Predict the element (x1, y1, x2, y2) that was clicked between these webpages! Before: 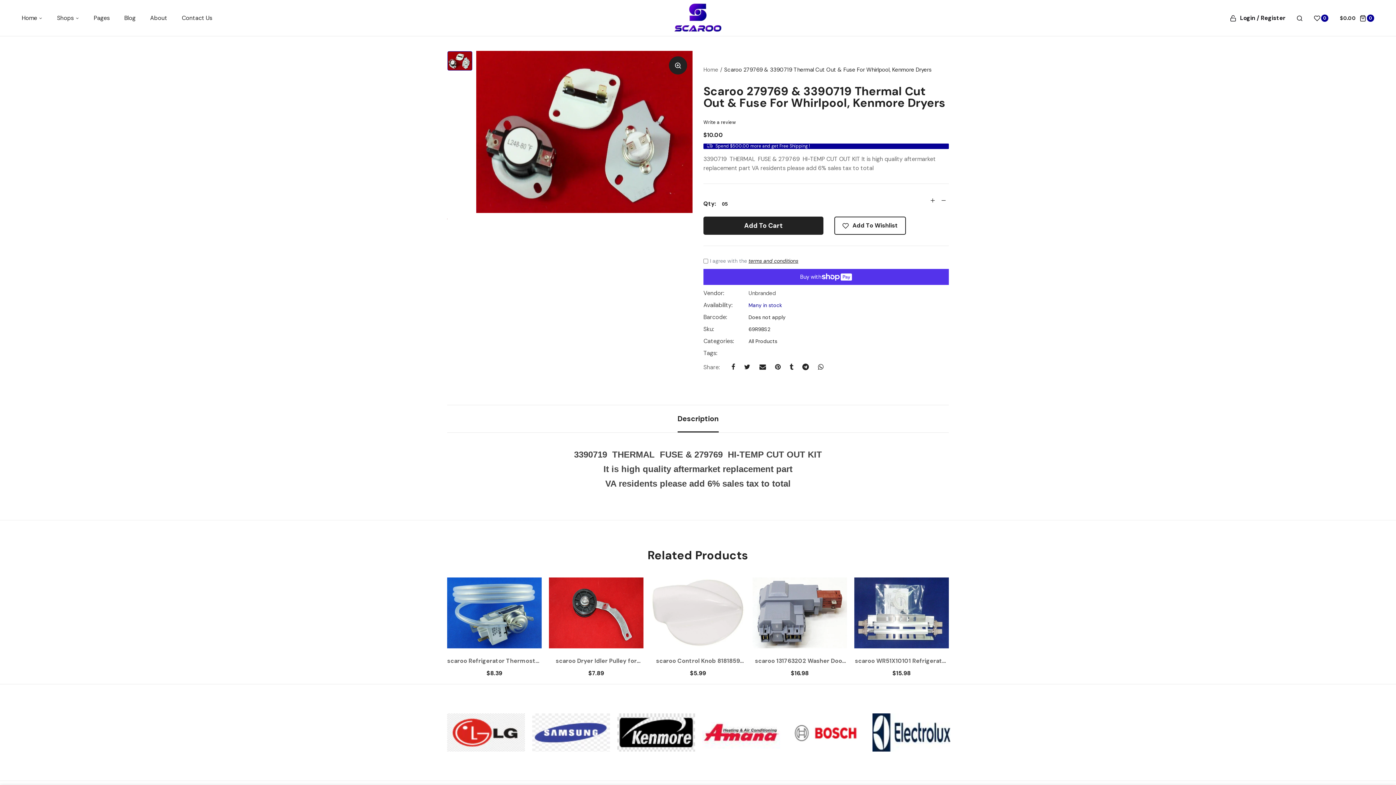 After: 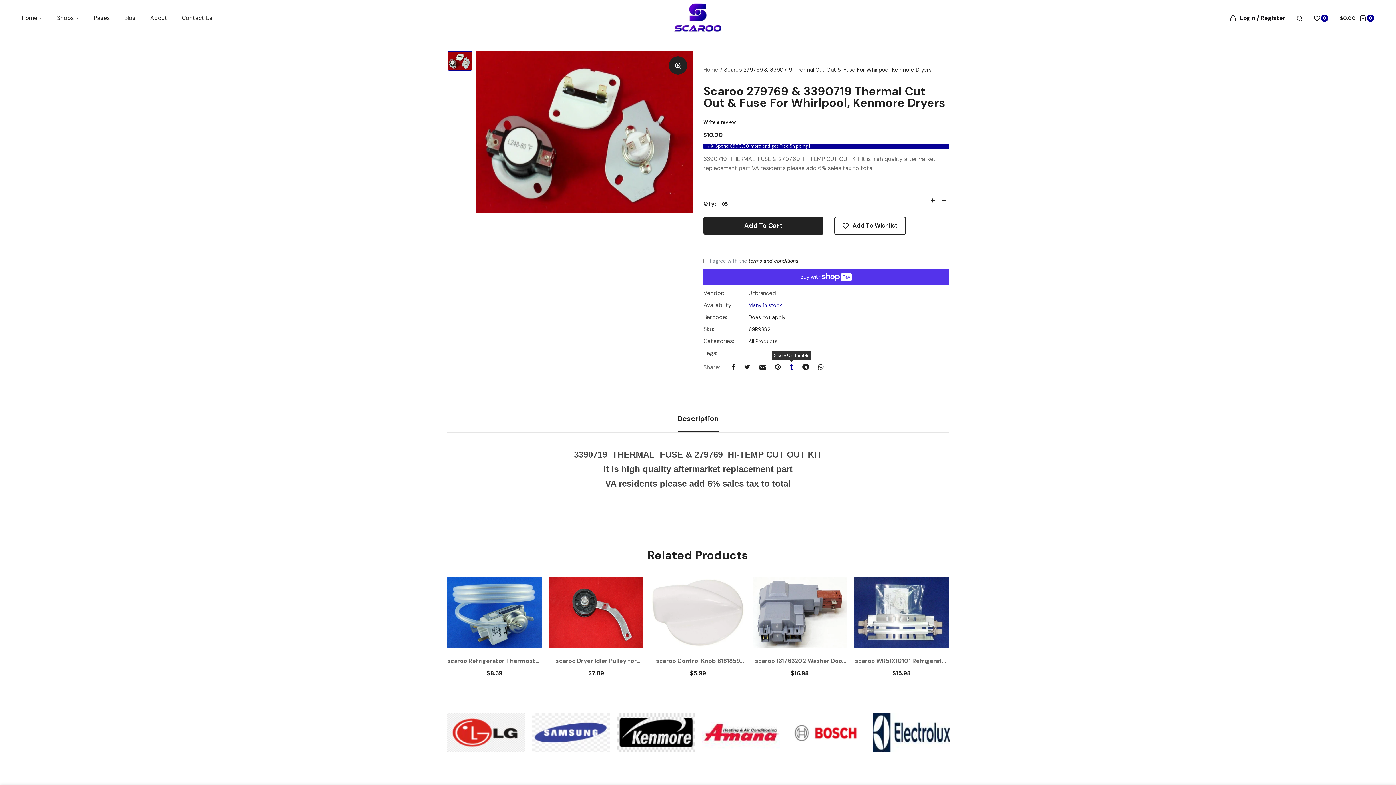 Action: bbox: (789, 364, 793, 370)